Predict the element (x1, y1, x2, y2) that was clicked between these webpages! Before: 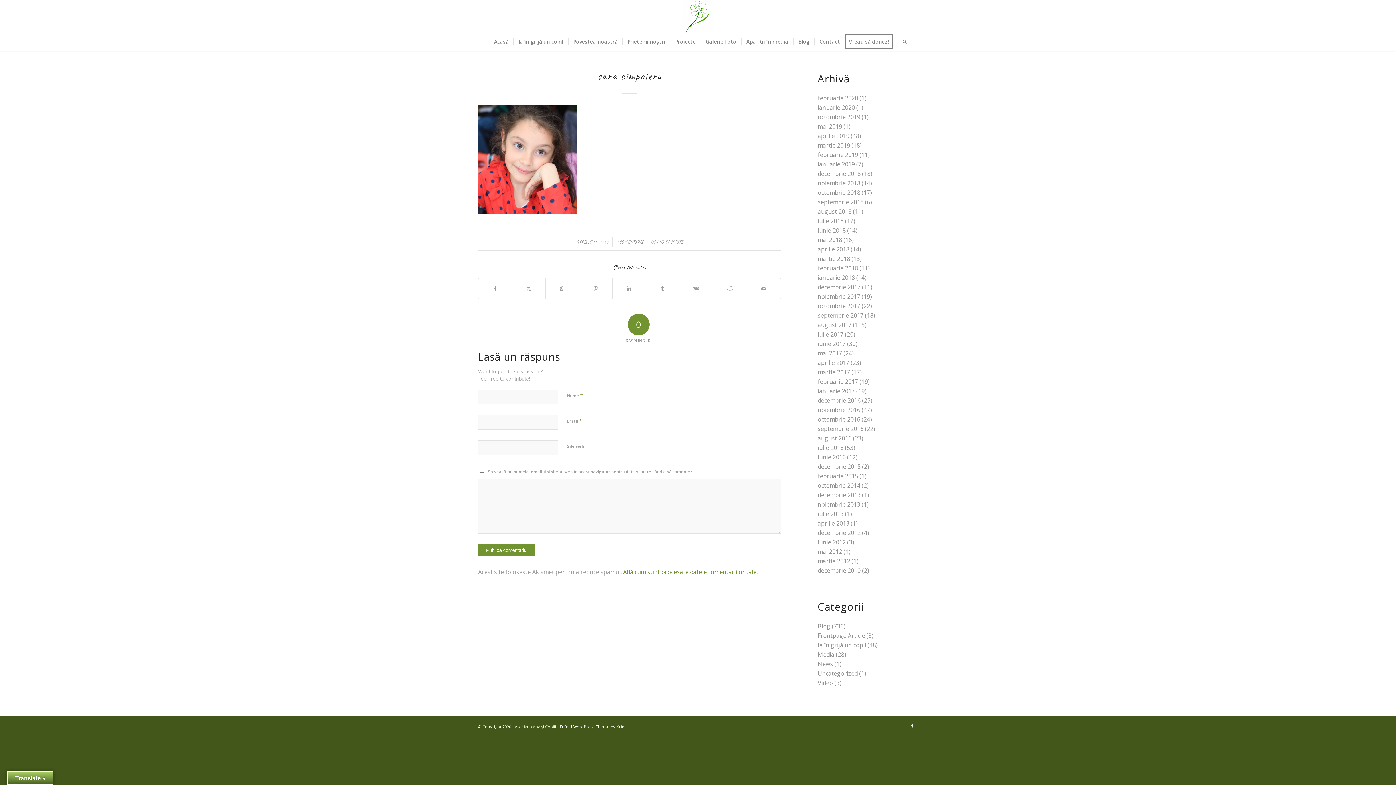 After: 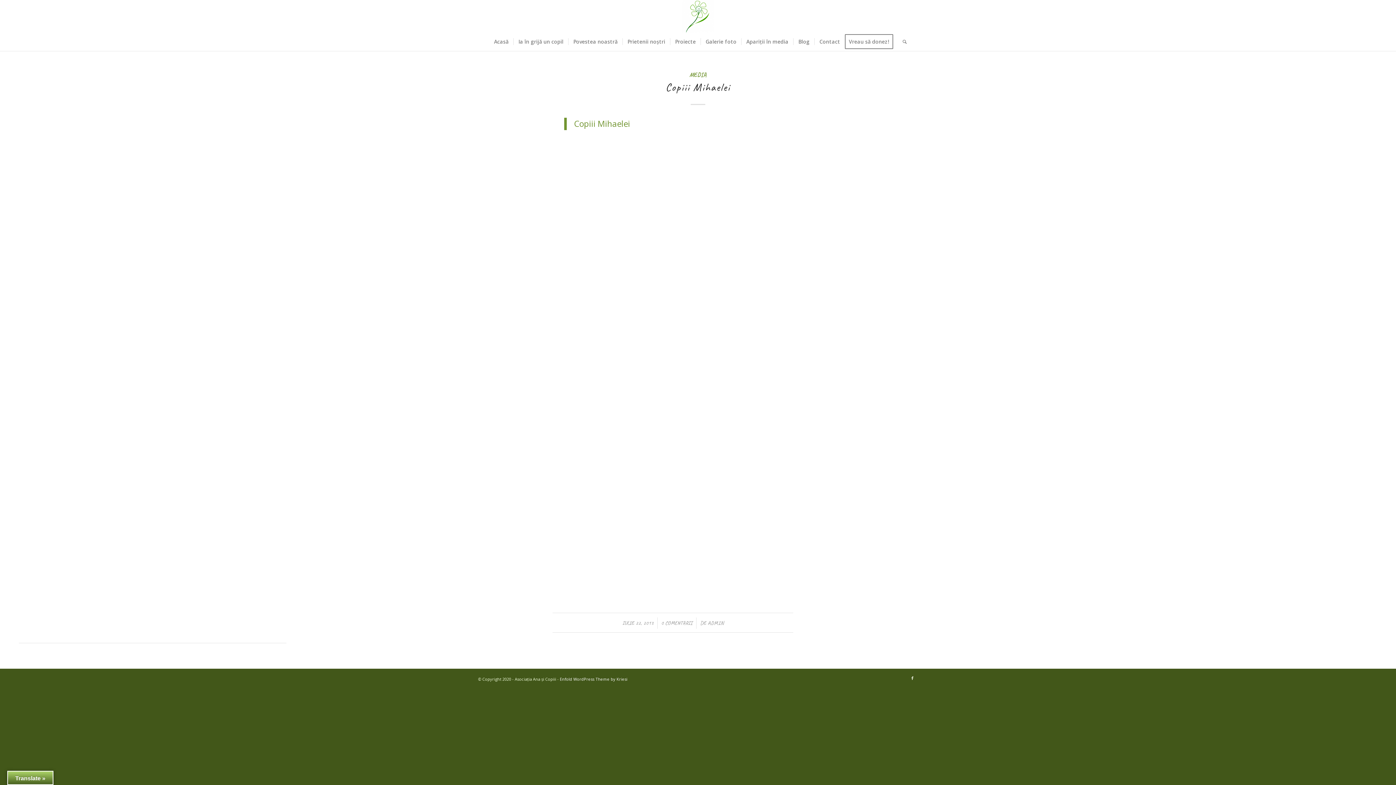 Action: bbox: (817, 510, 843, 518) label: iulie 2013